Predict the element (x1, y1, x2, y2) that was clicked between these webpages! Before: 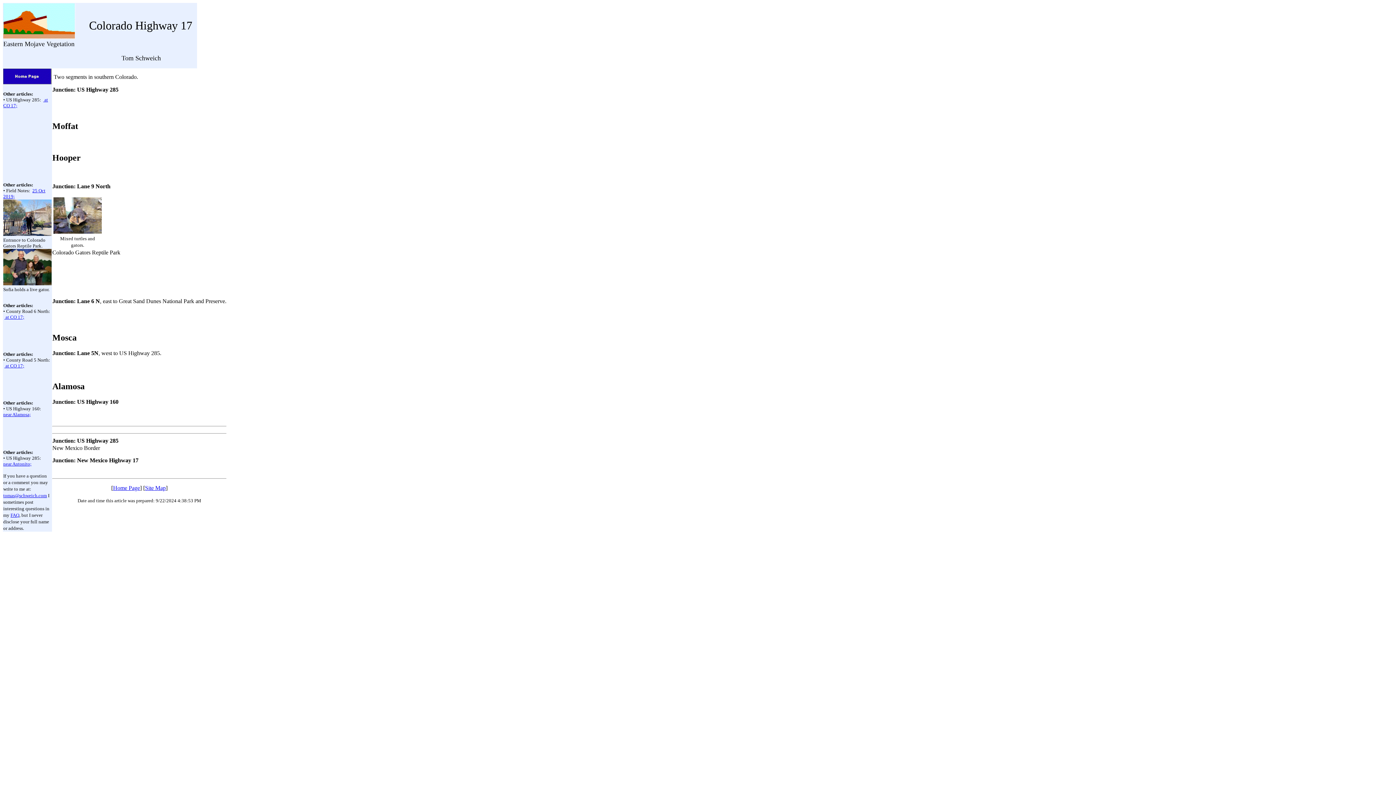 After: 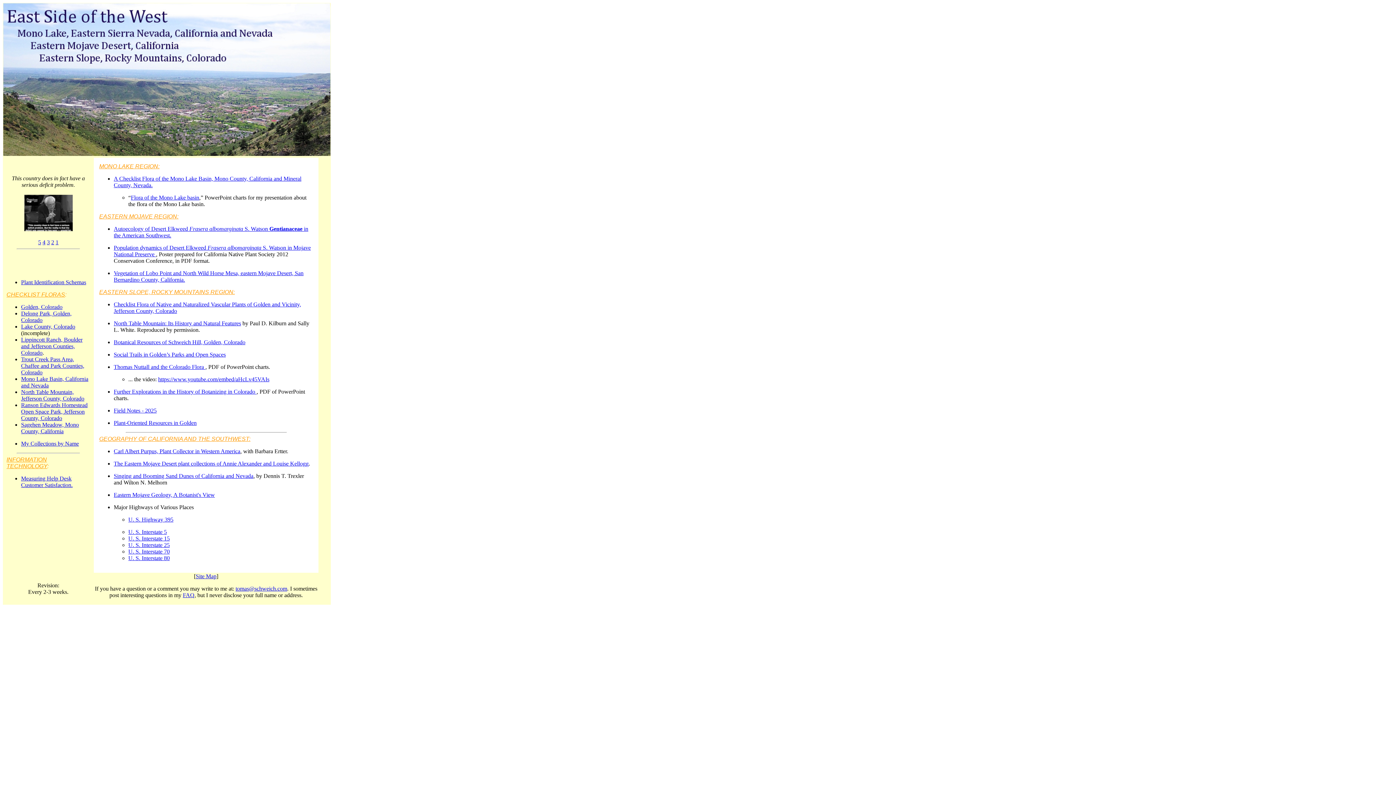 Action: label: Home Page bbox: (113, 485, 140, 491)